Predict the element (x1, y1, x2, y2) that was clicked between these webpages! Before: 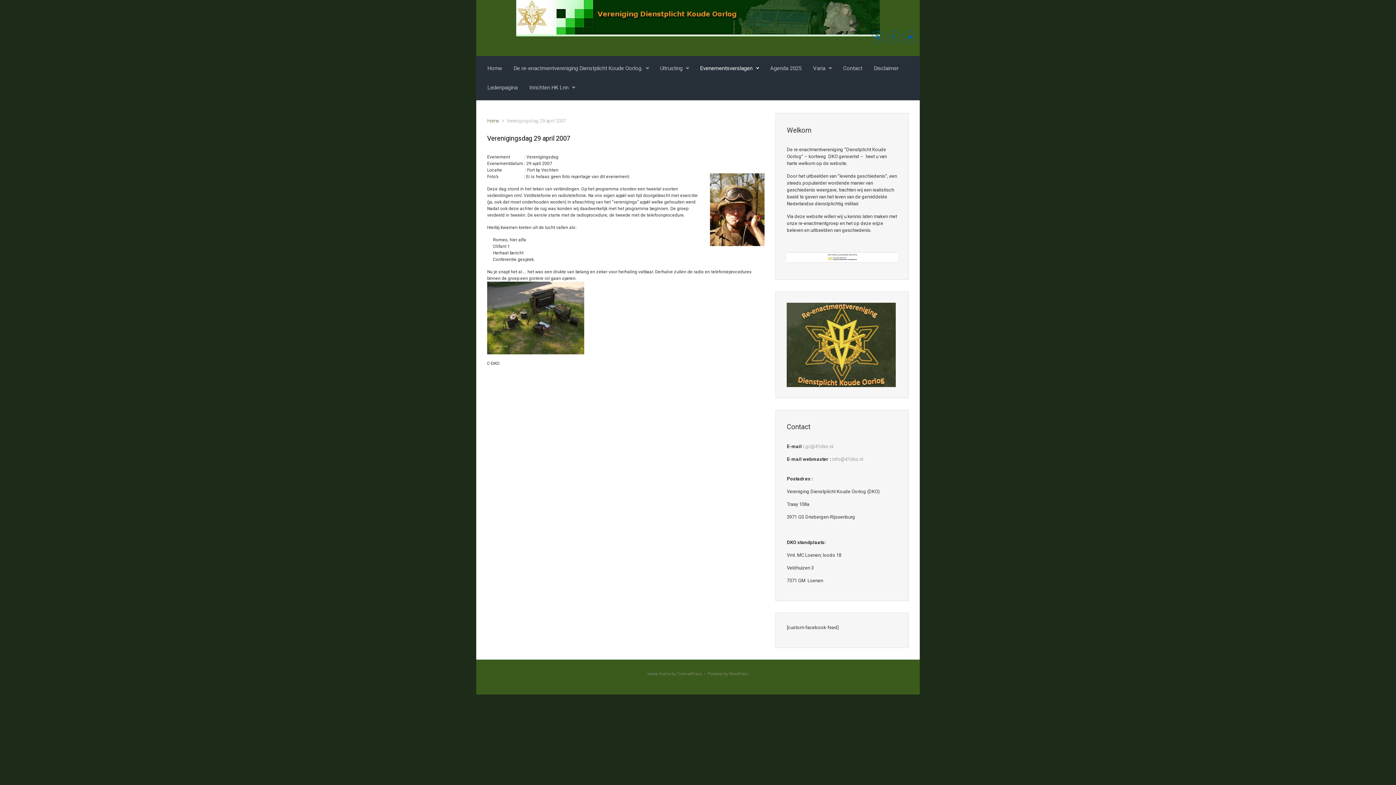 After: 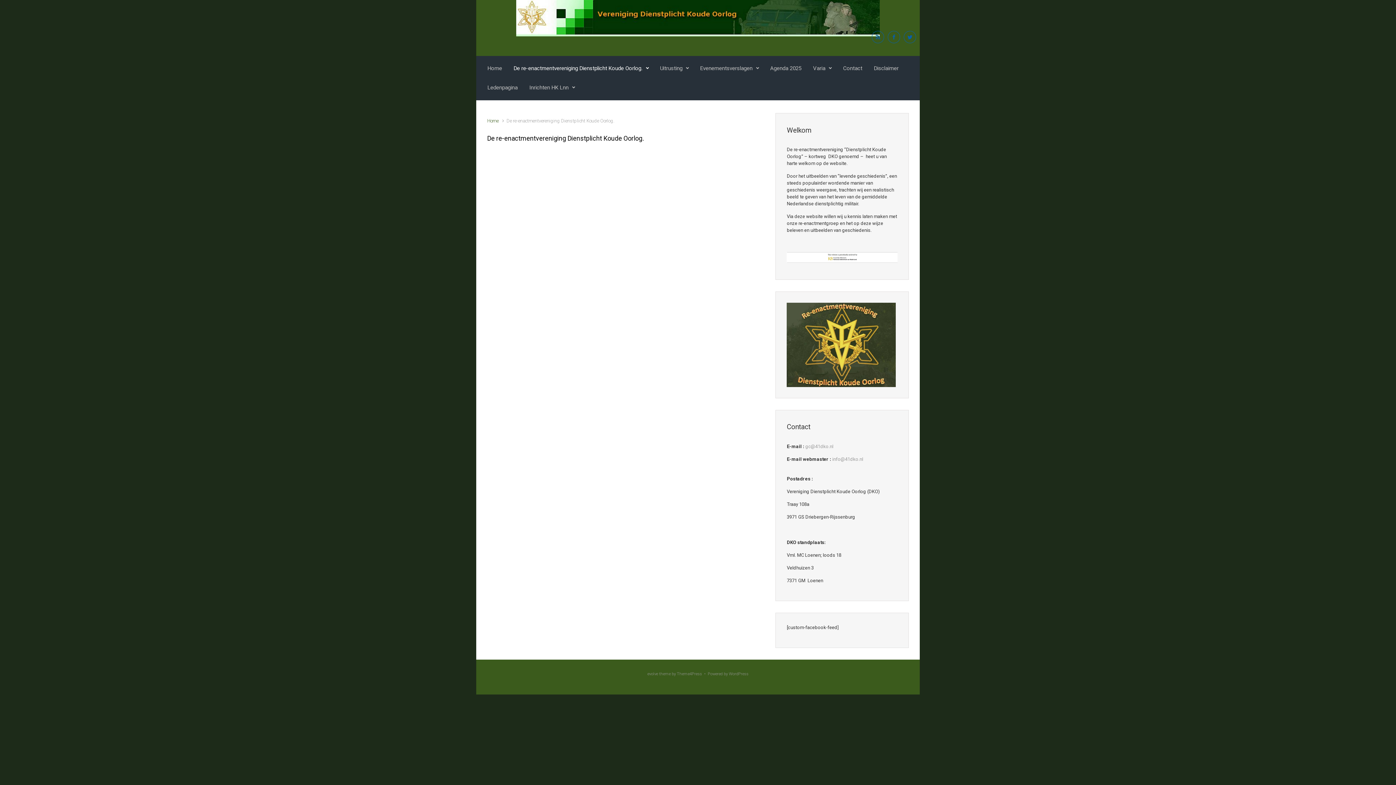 Action: label: De re-enactmentvereniging Dienstplicht Koude Oorlog. bbox: (510, 58, 651, 78)